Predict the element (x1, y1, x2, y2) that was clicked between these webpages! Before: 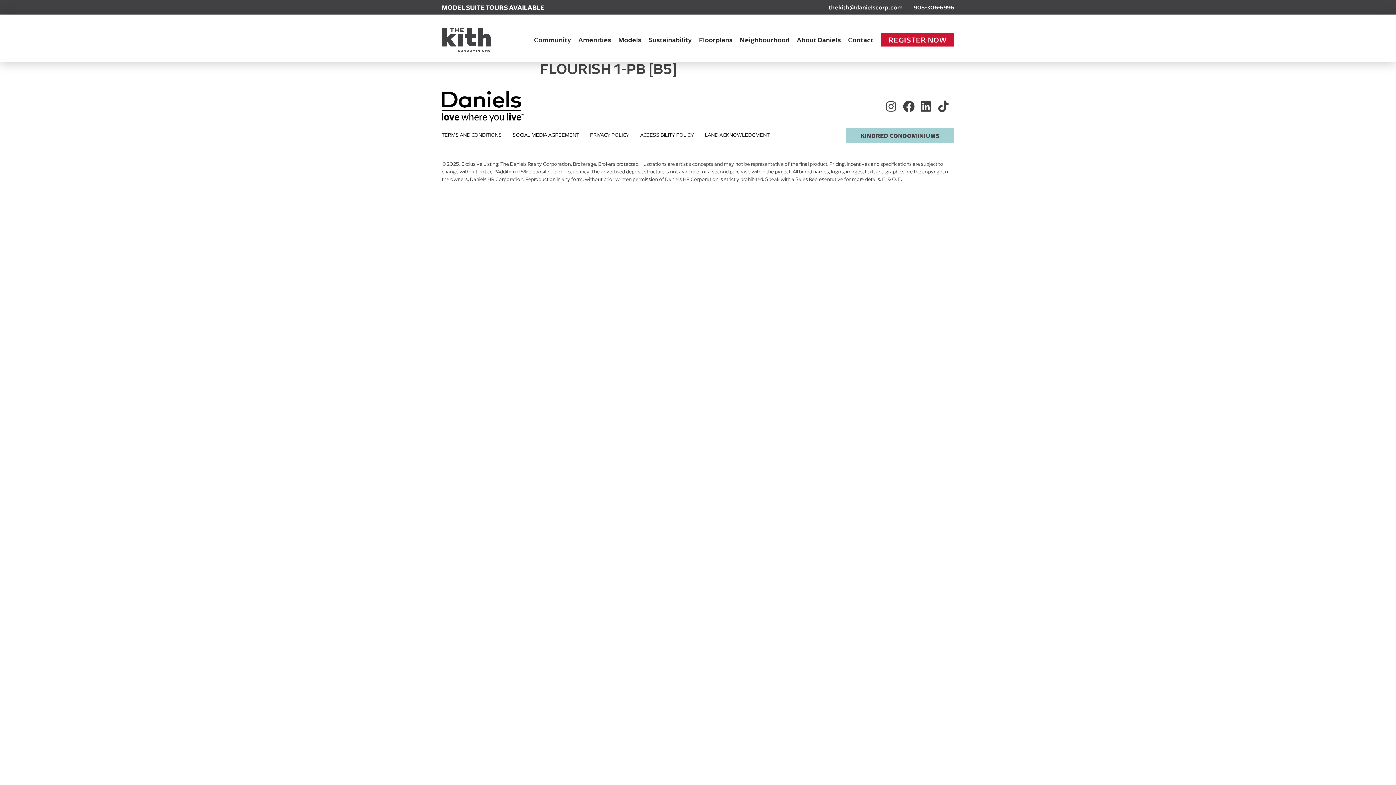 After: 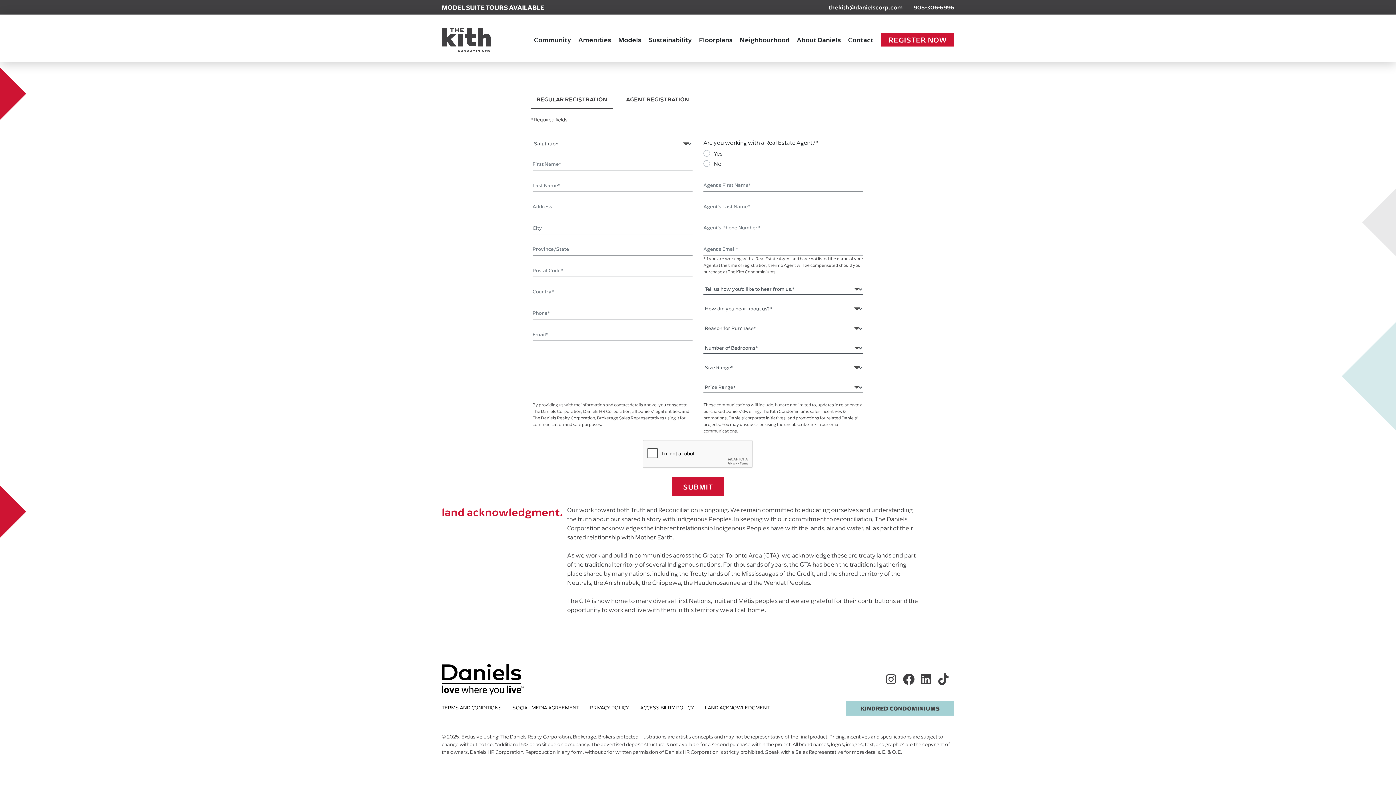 Action: bbox: (881, 32, 954, 46) label: REGISTER NOW